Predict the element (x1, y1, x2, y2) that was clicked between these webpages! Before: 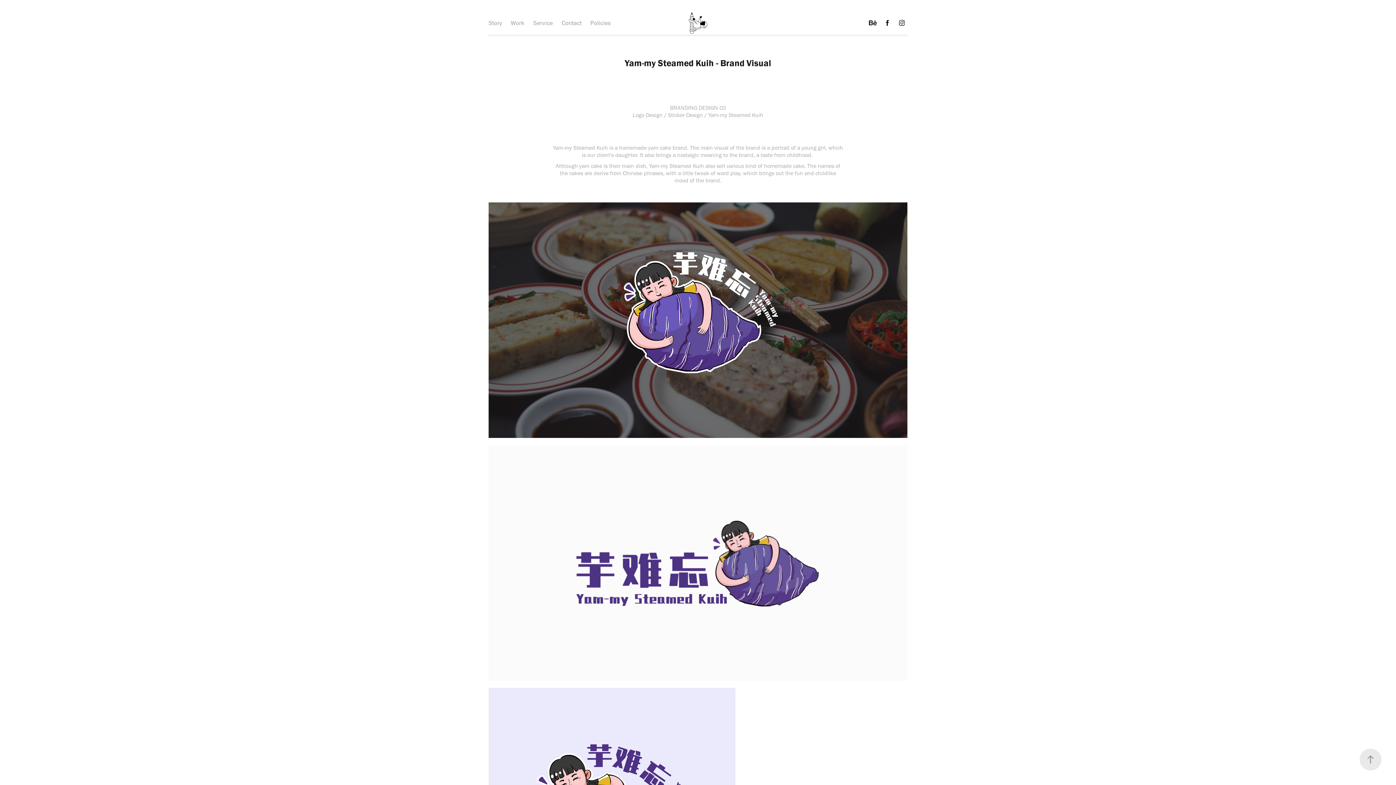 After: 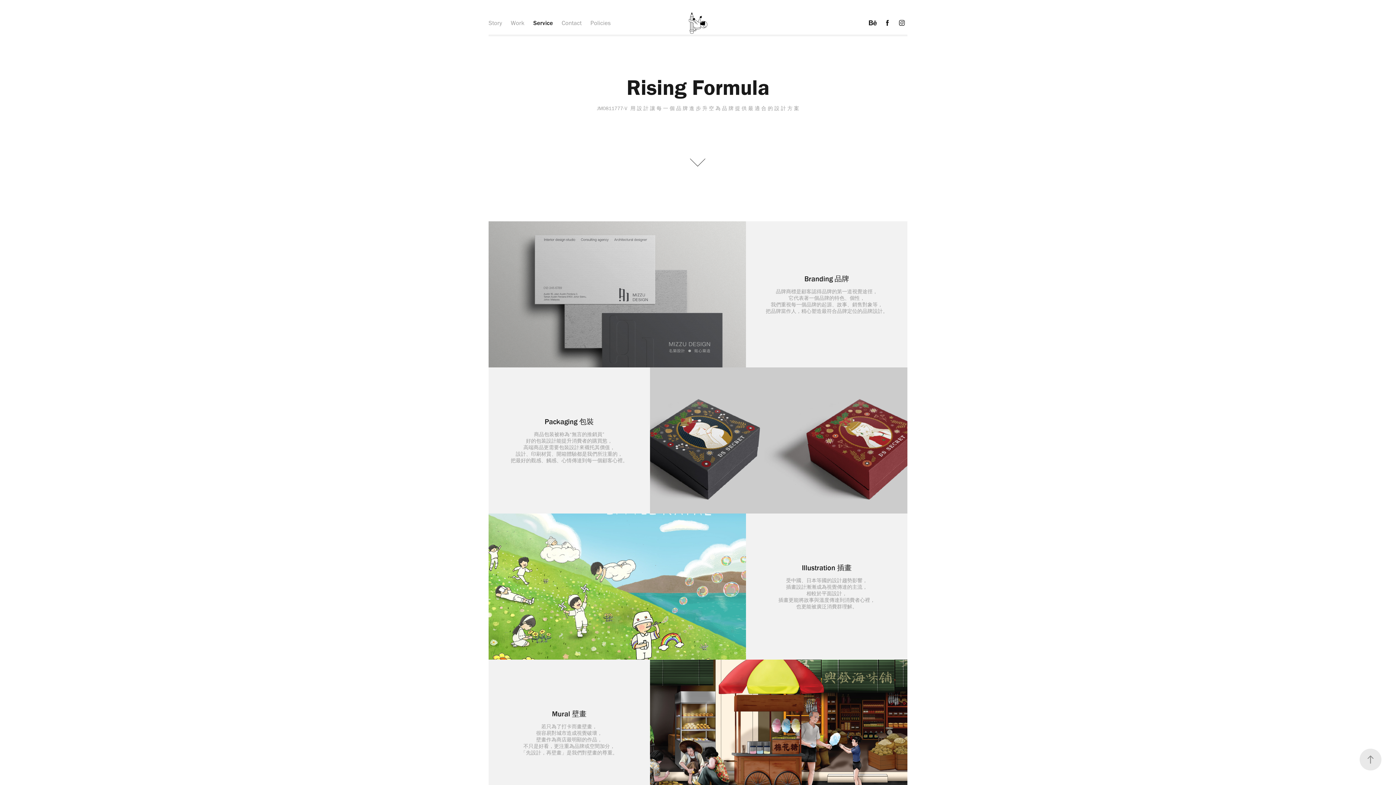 Action: label: Service bbox: (533, 19, 553, 26)